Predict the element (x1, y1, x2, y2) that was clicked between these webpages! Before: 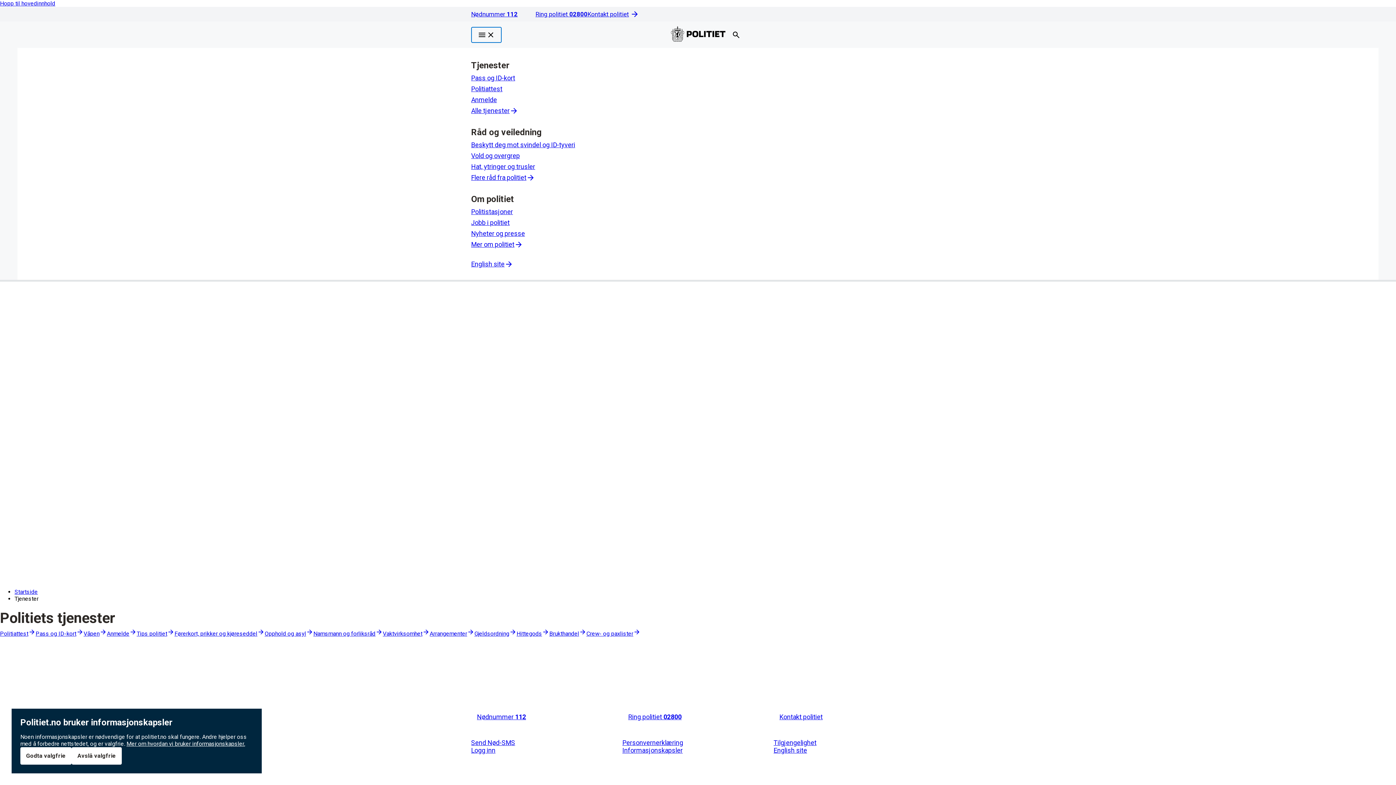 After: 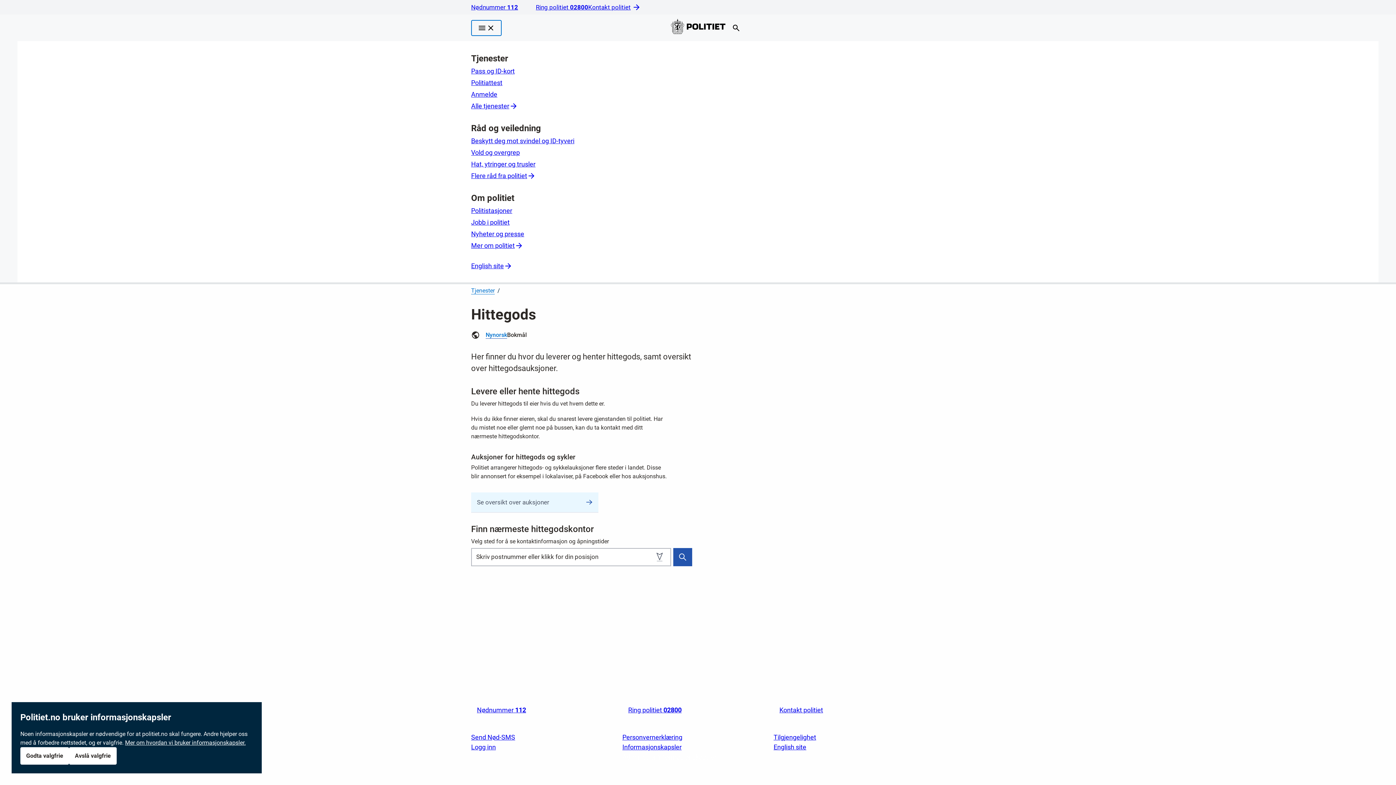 Action: label: Hittegods bbox: (516, 630, 549, 637)